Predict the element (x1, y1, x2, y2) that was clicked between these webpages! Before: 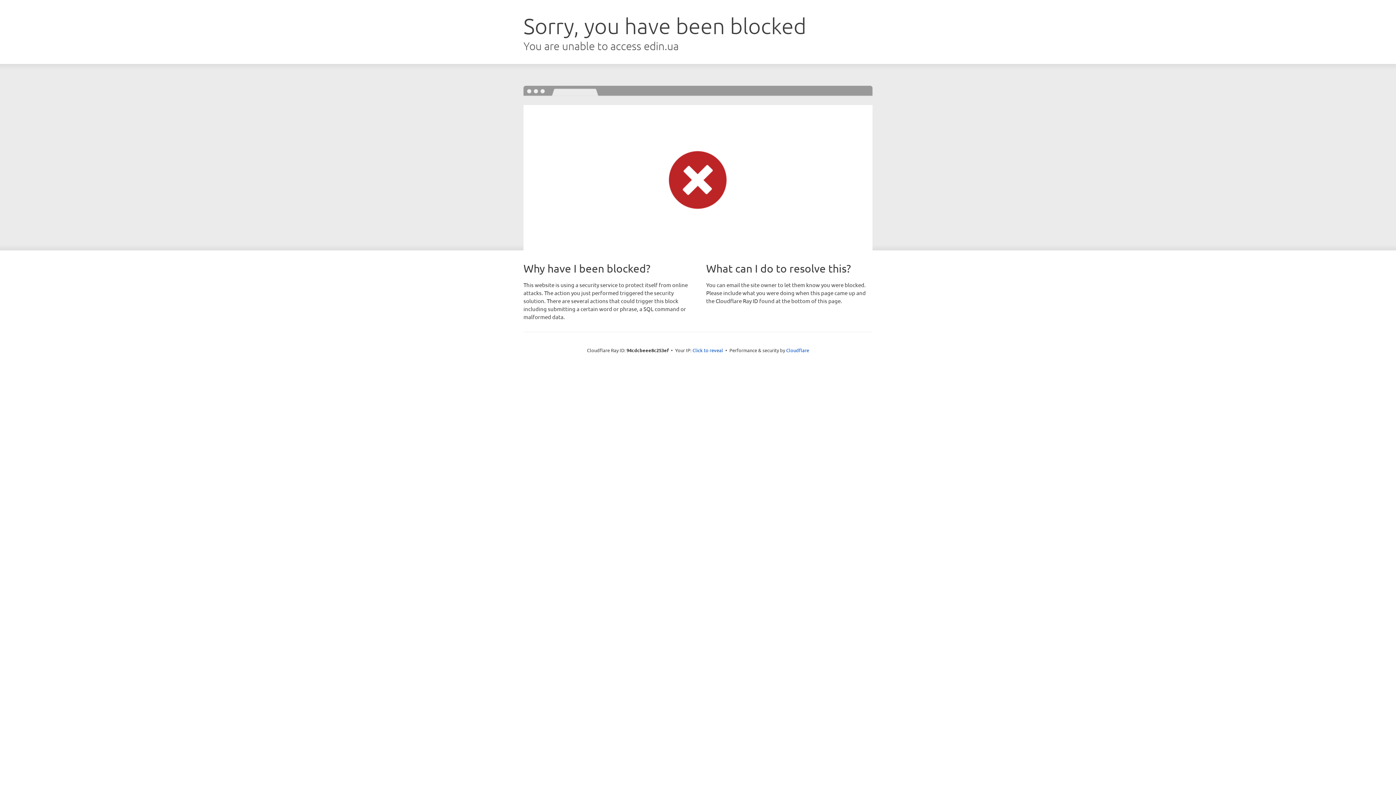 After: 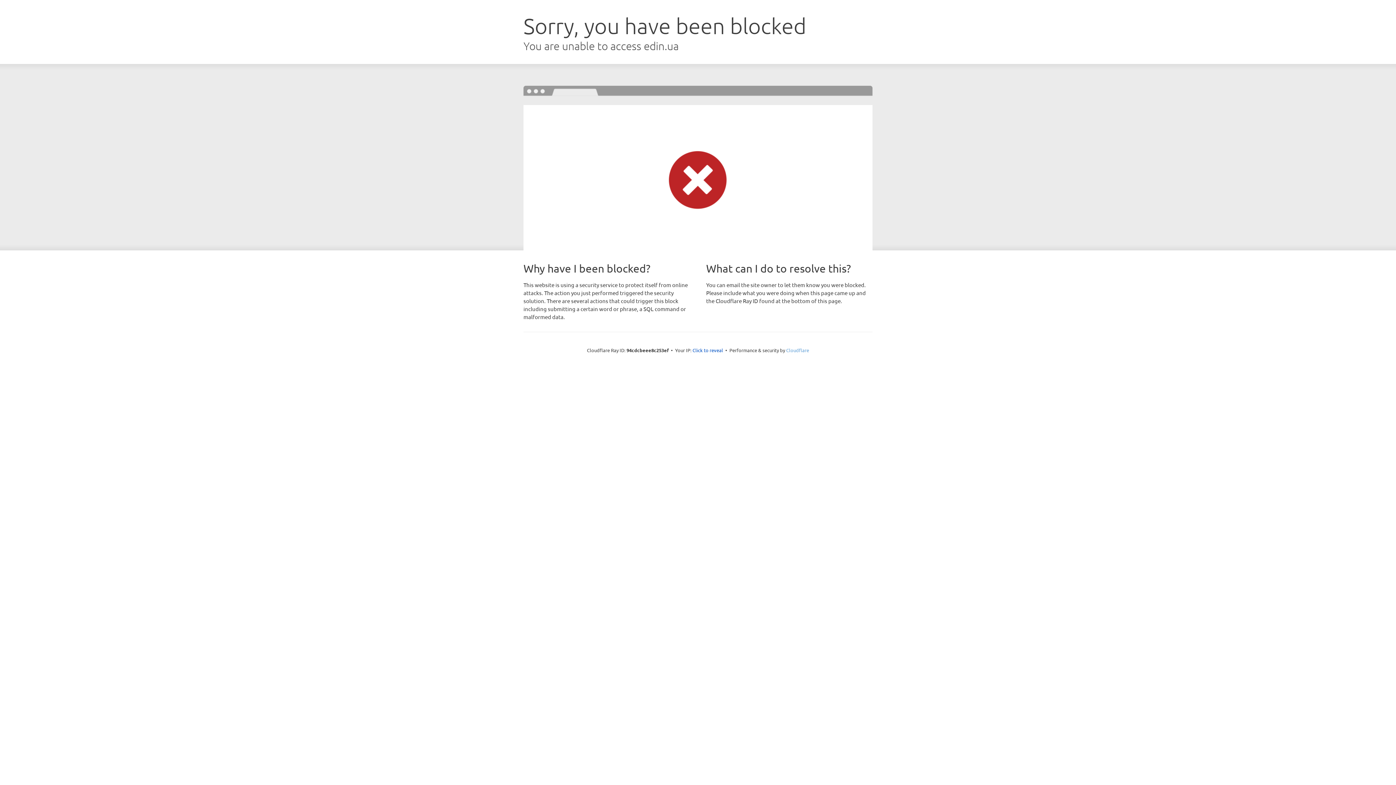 Action: label: Cloudflare bbox: (786, 347, 809, 353)